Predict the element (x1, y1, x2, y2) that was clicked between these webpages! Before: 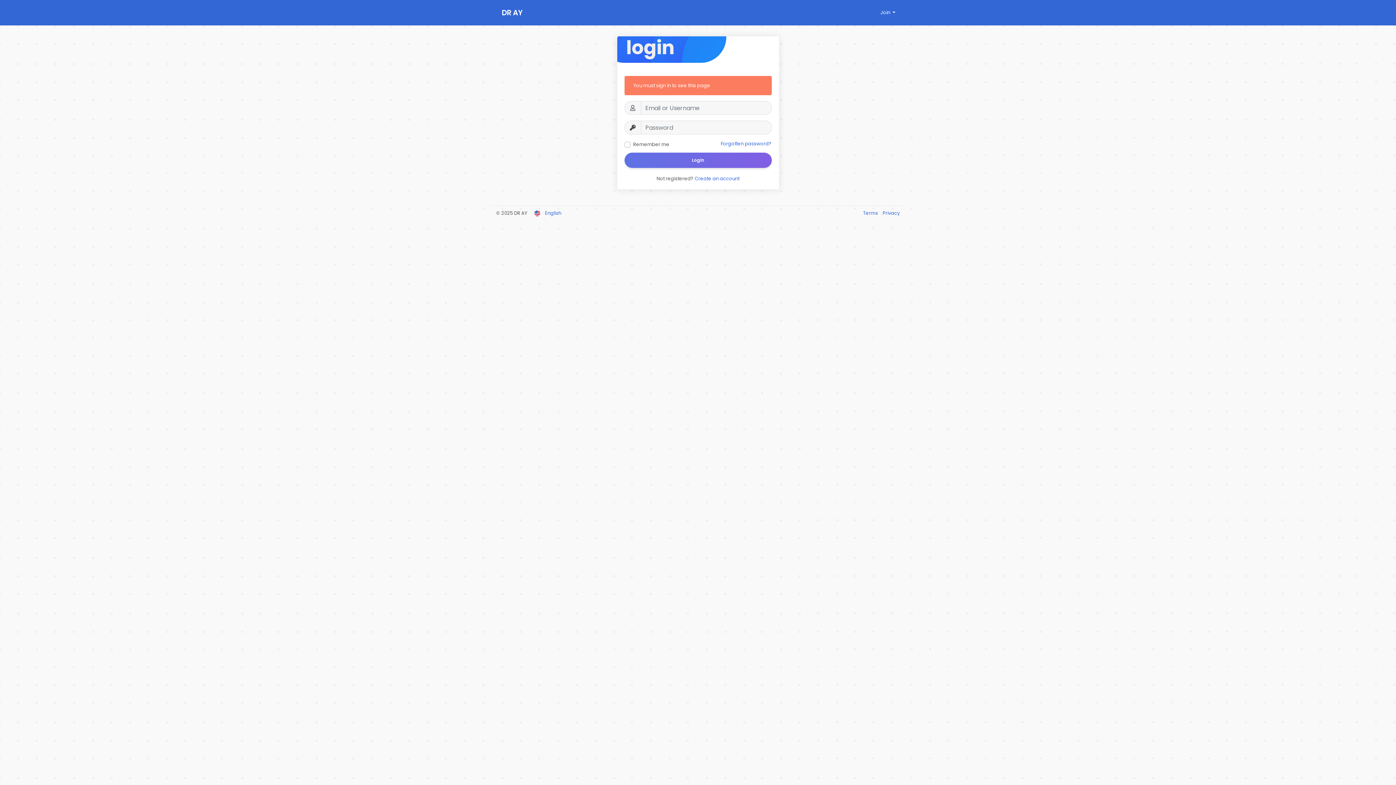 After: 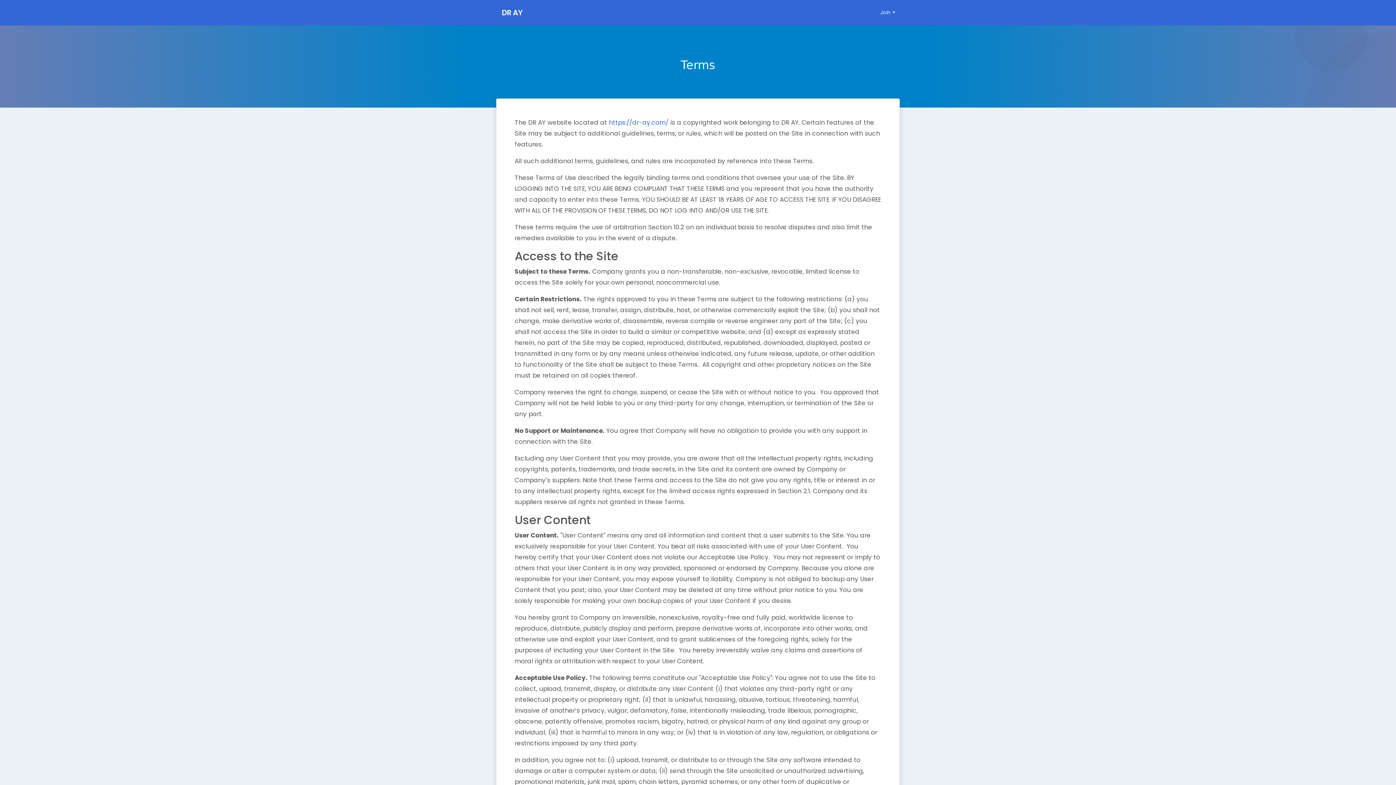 Action: bbox: (863, 209, 879, 216) label: Terms 